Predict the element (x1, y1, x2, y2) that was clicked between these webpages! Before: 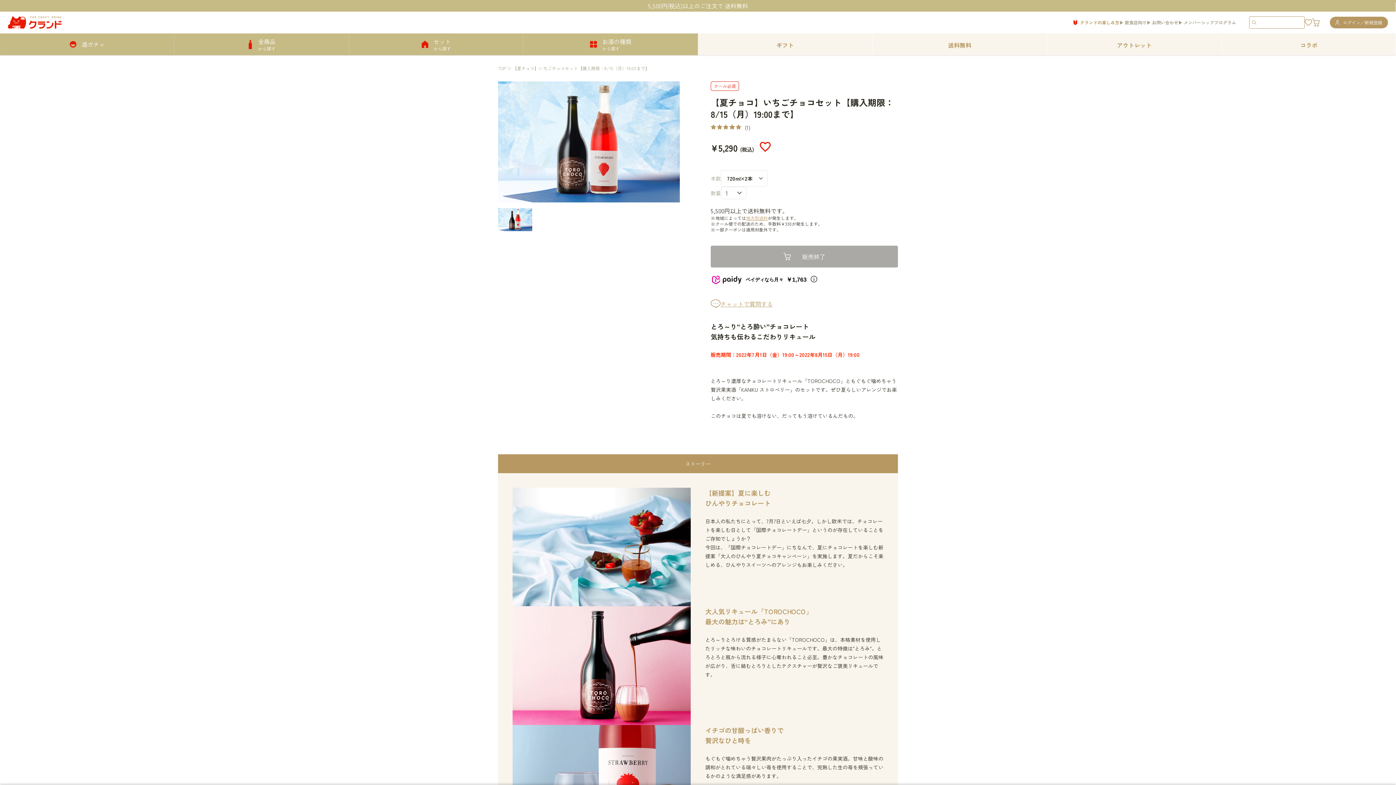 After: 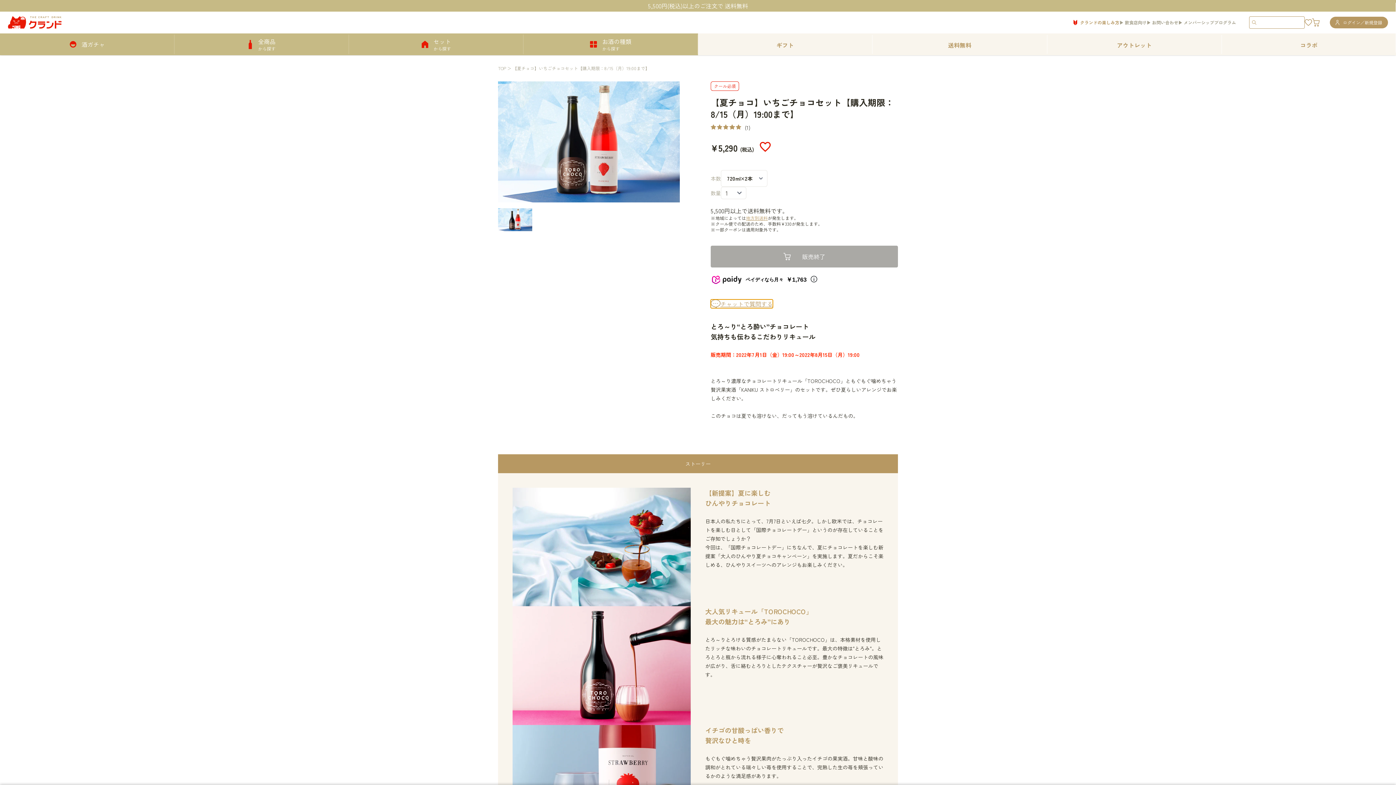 Action: label: チャットで質問する bbox: (710, 299, 772, 308)